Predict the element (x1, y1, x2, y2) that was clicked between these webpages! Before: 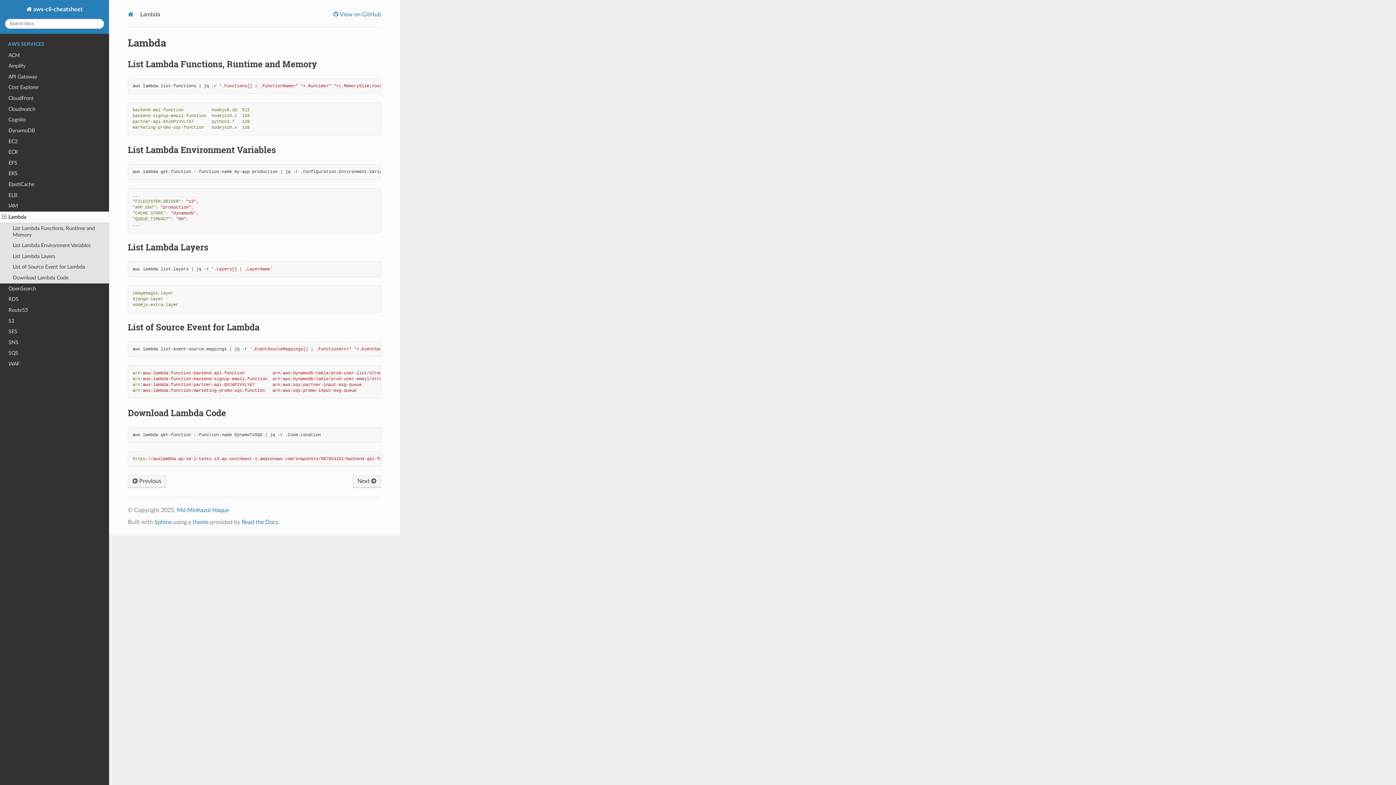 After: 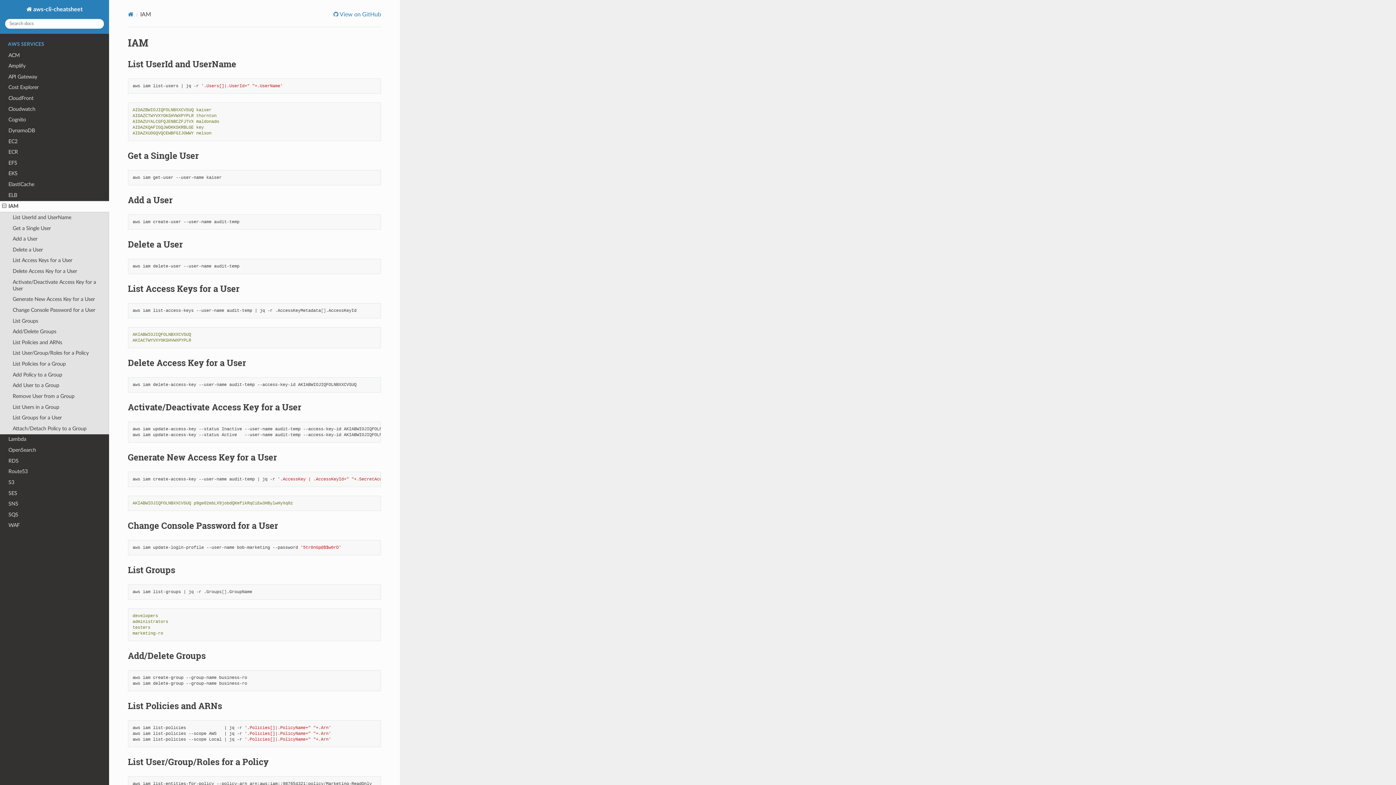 Action: bbox: (0, 200, 109, 211) label: IAM